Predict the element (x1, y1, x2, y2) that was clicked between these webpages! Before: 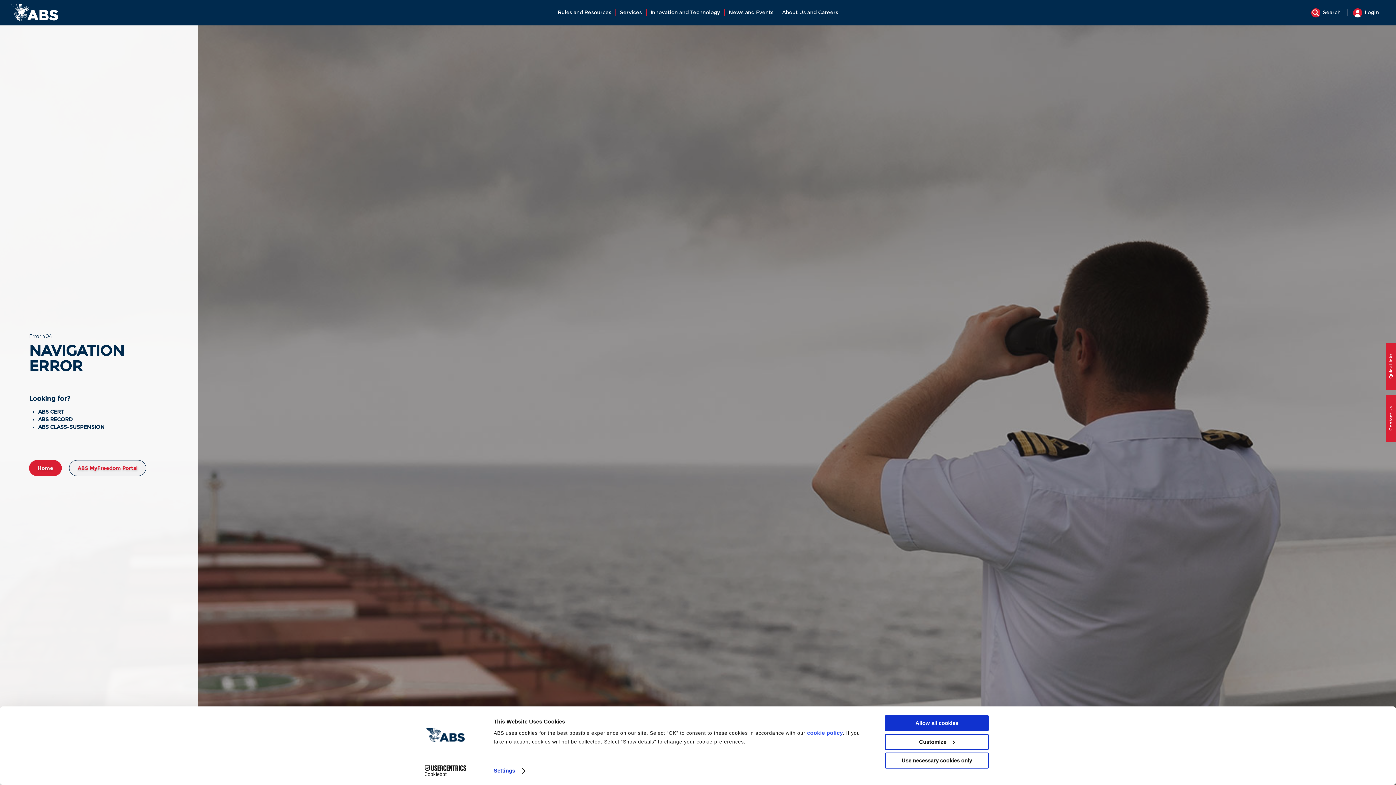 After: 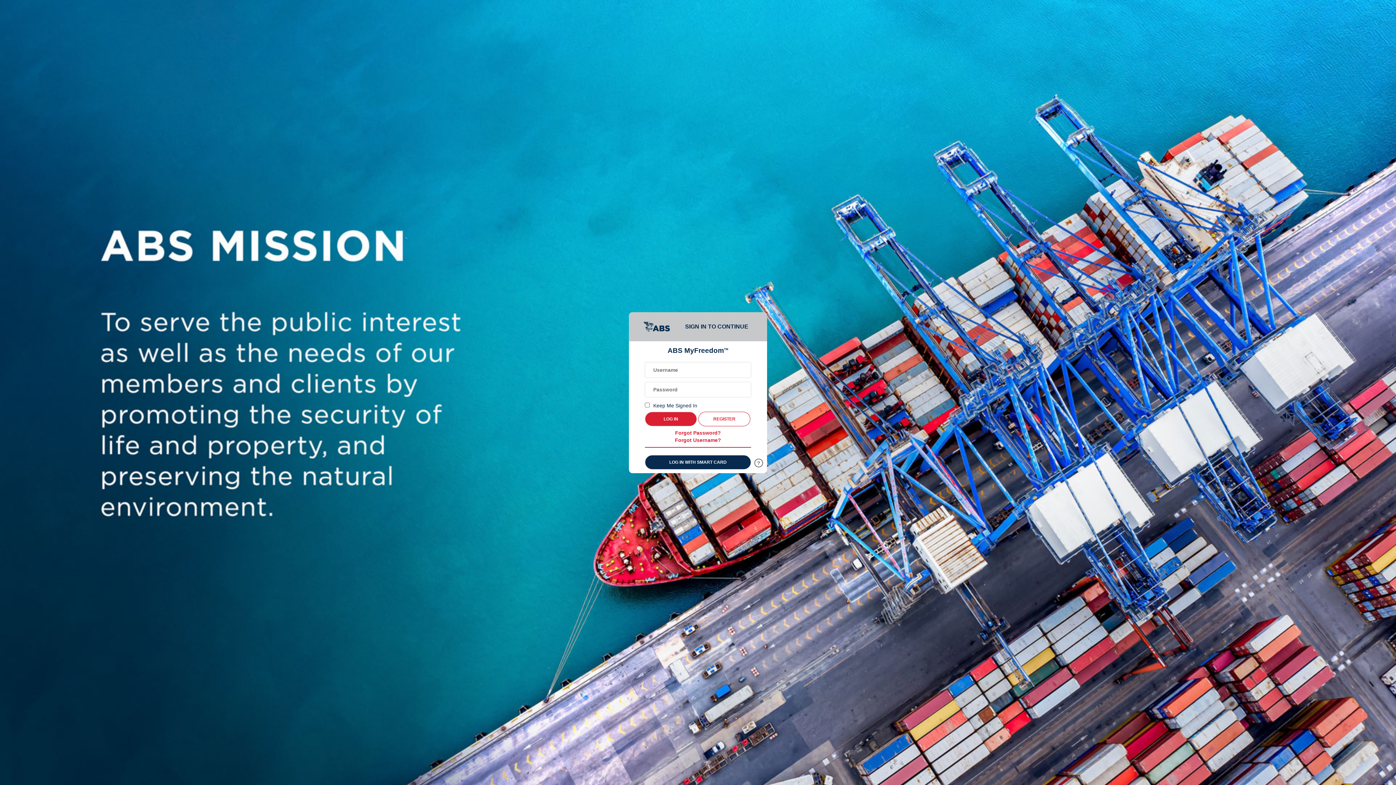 Action: bbox: (69, 460, 146, 476) label: ABS MyFreedom Portal